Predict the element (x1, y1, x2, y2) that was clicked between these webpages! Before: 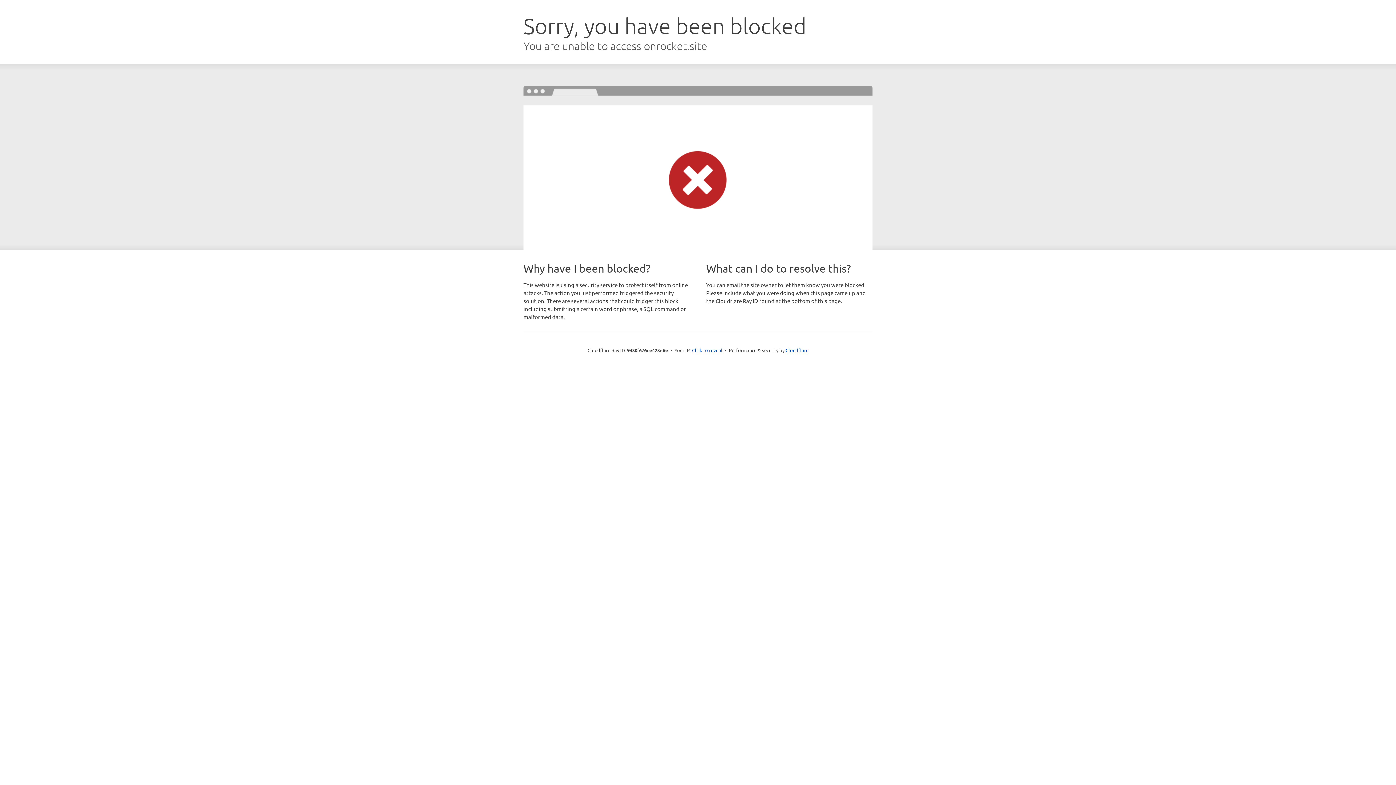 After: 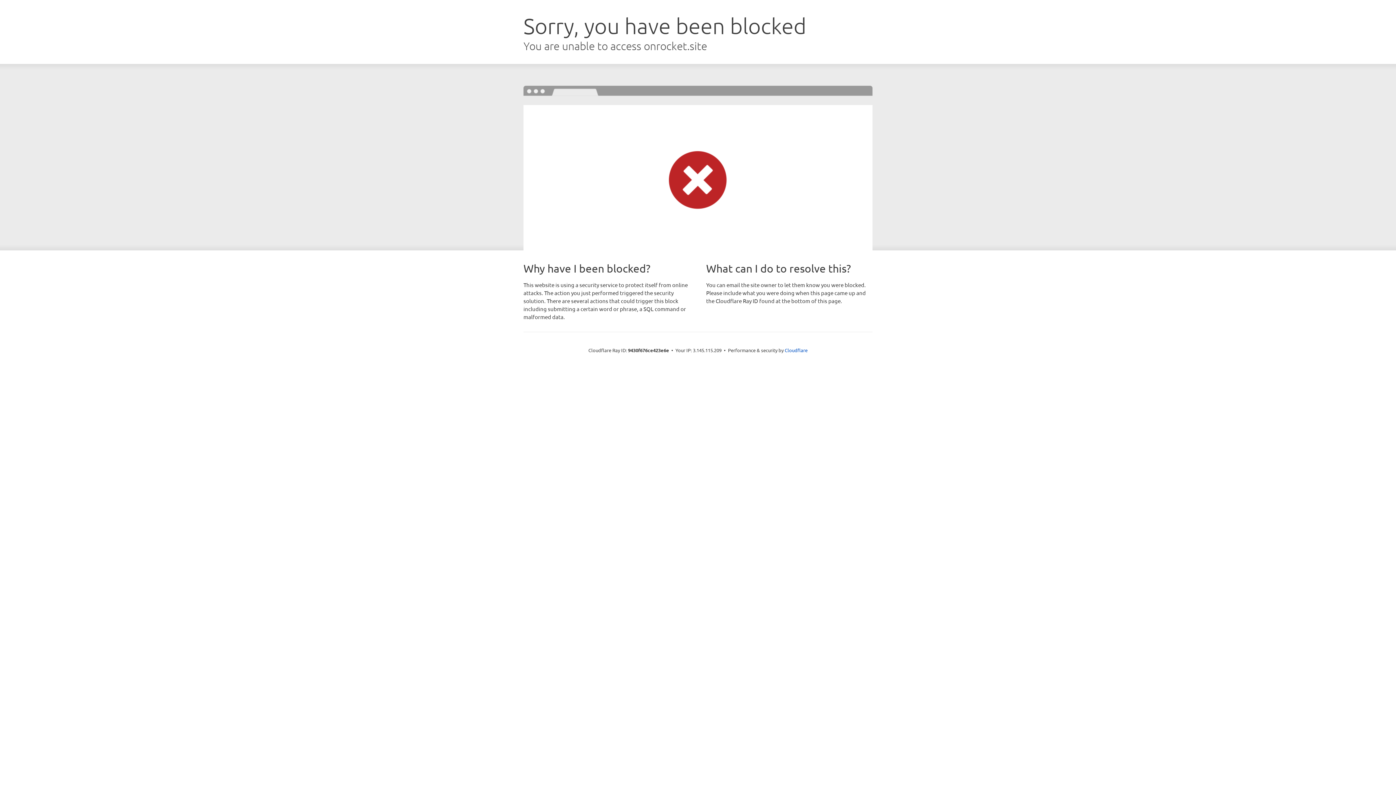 Action: bbox: (692, 346, 722, 353) label: Click to reveal